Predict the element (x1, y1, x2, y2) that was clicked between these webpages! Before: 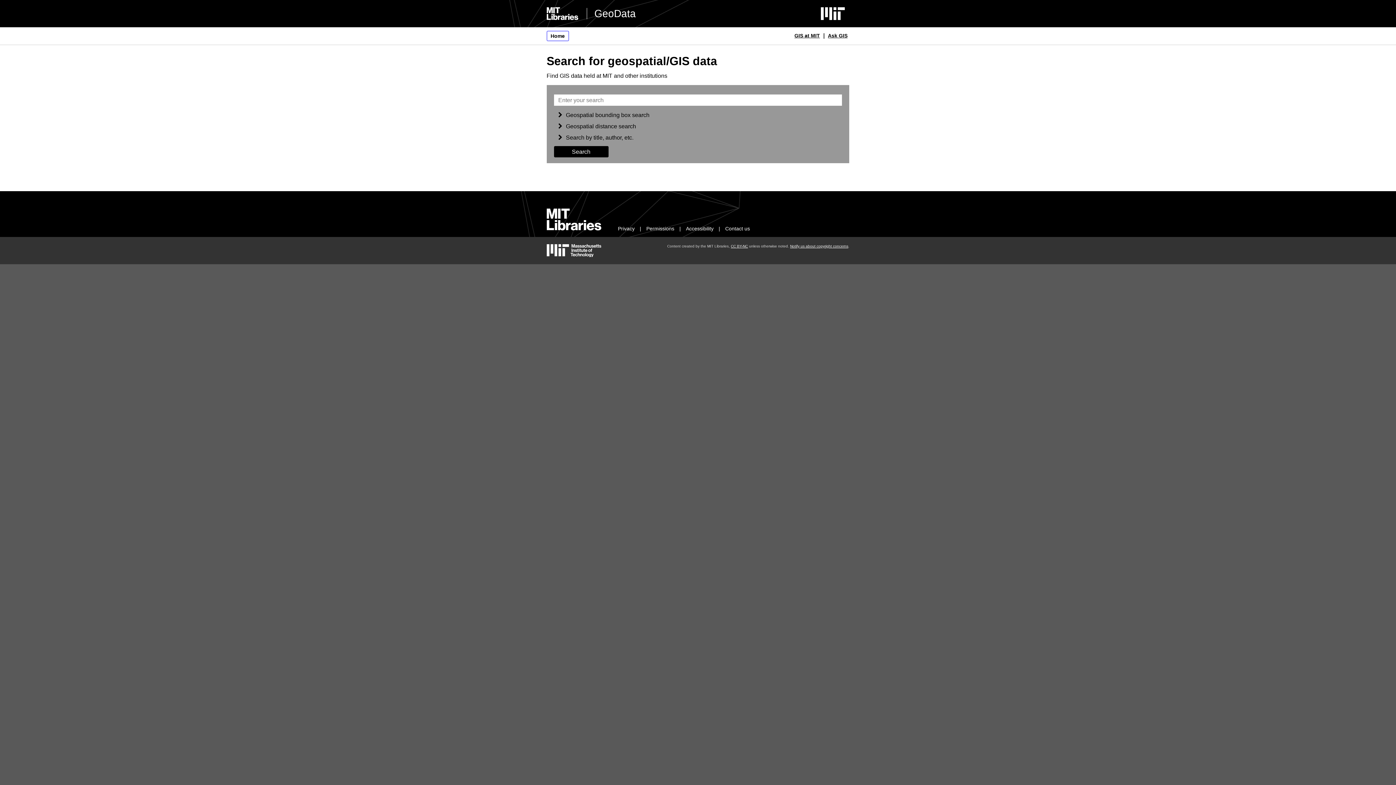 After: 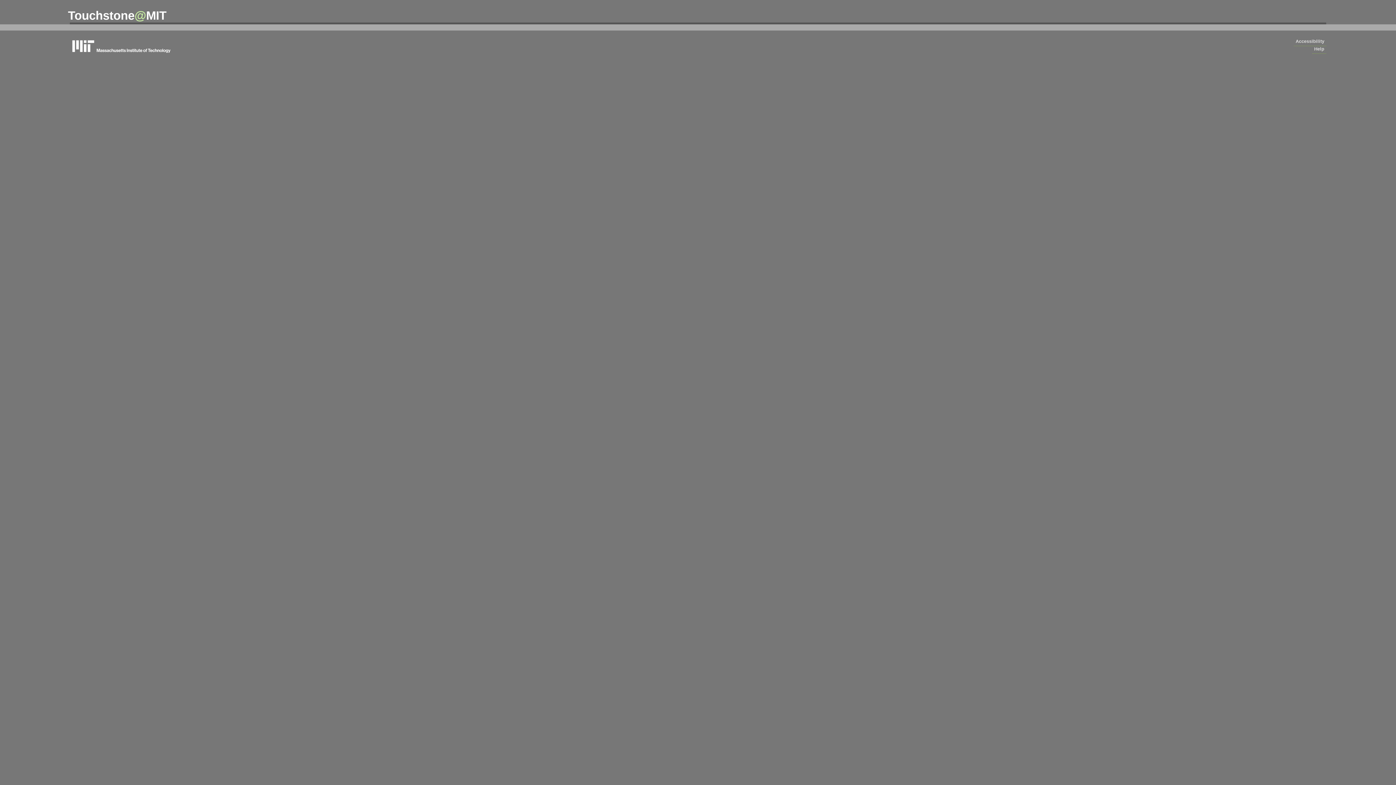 Action: label: Ask GIS bbox: (826, 30, 849, 40)